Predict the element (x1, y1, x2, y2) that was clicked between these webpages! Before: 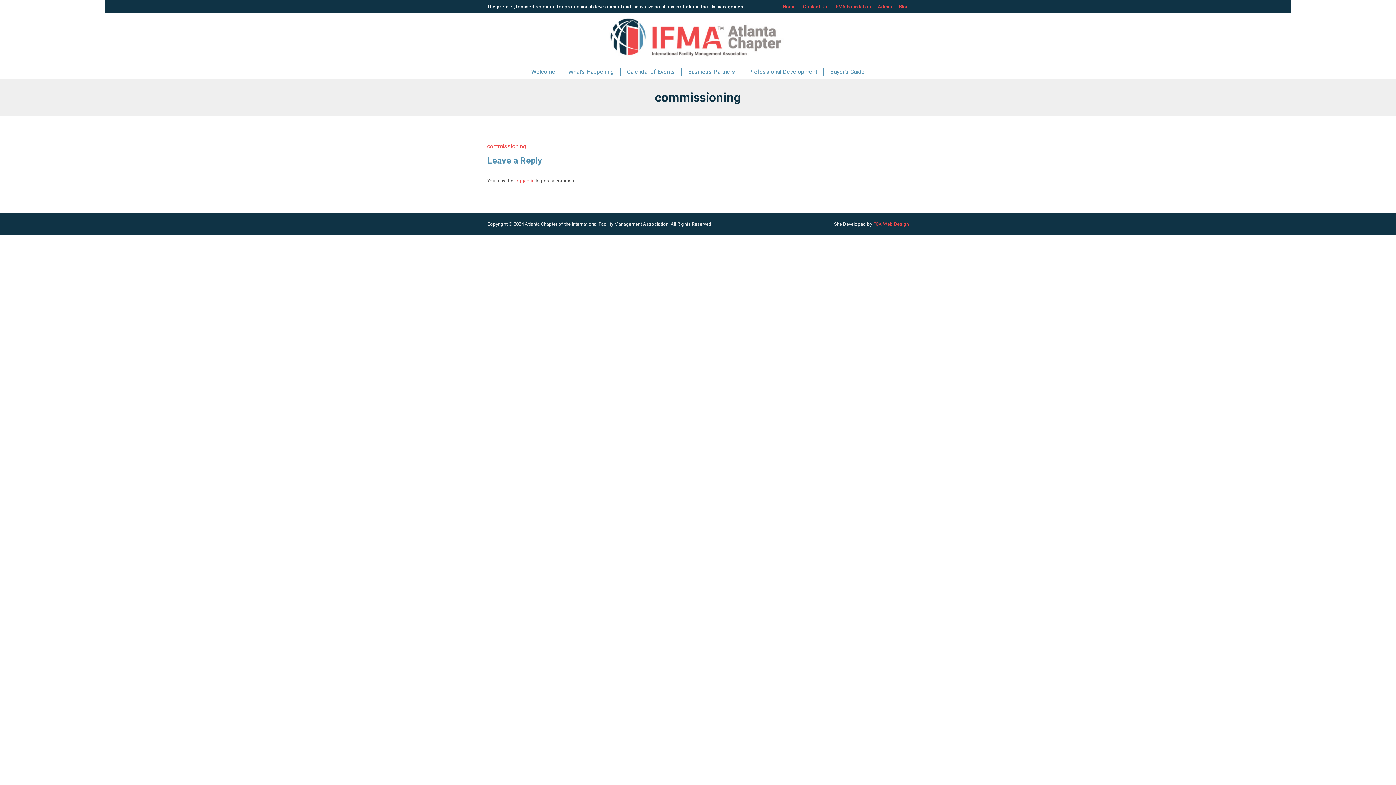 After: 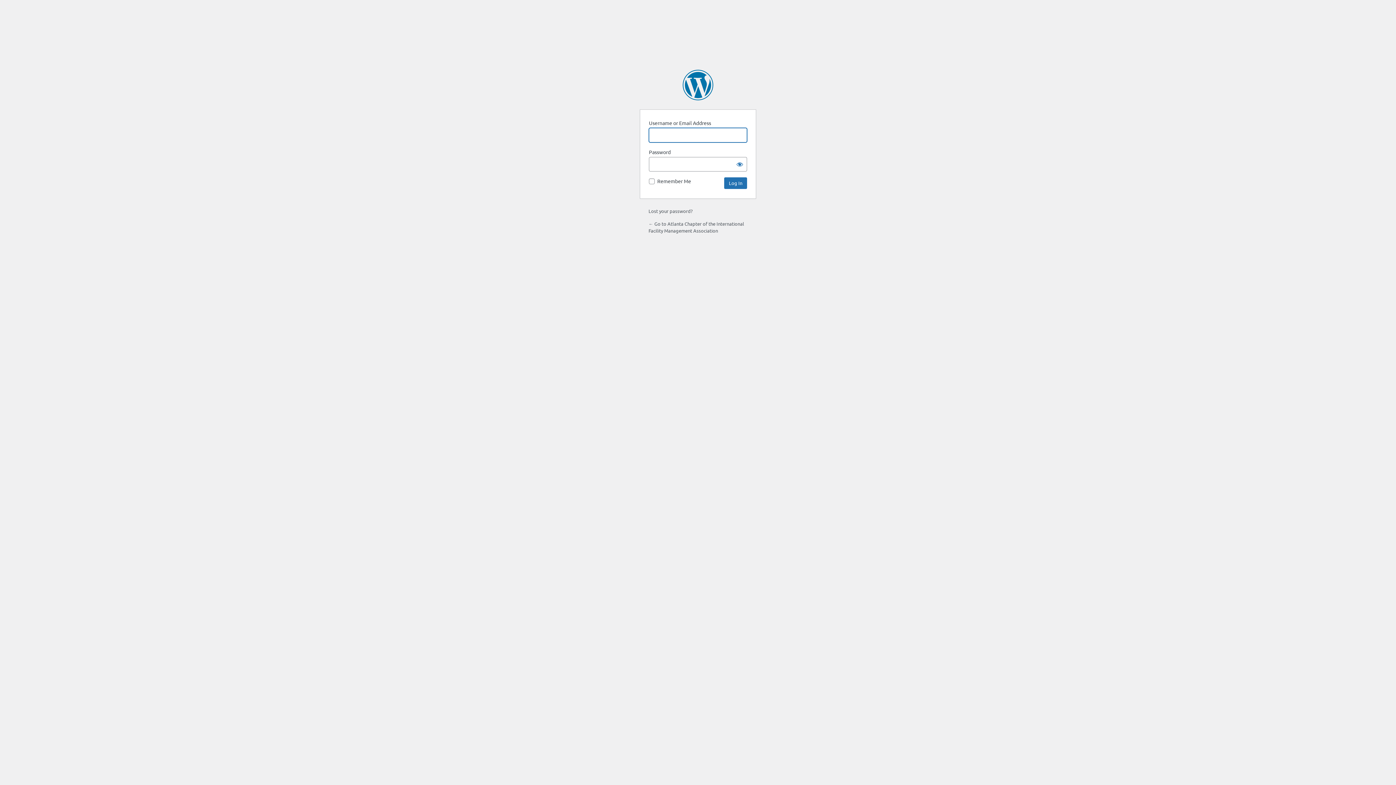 Action: label: logged in bbox: (514, 178, 534, 183)